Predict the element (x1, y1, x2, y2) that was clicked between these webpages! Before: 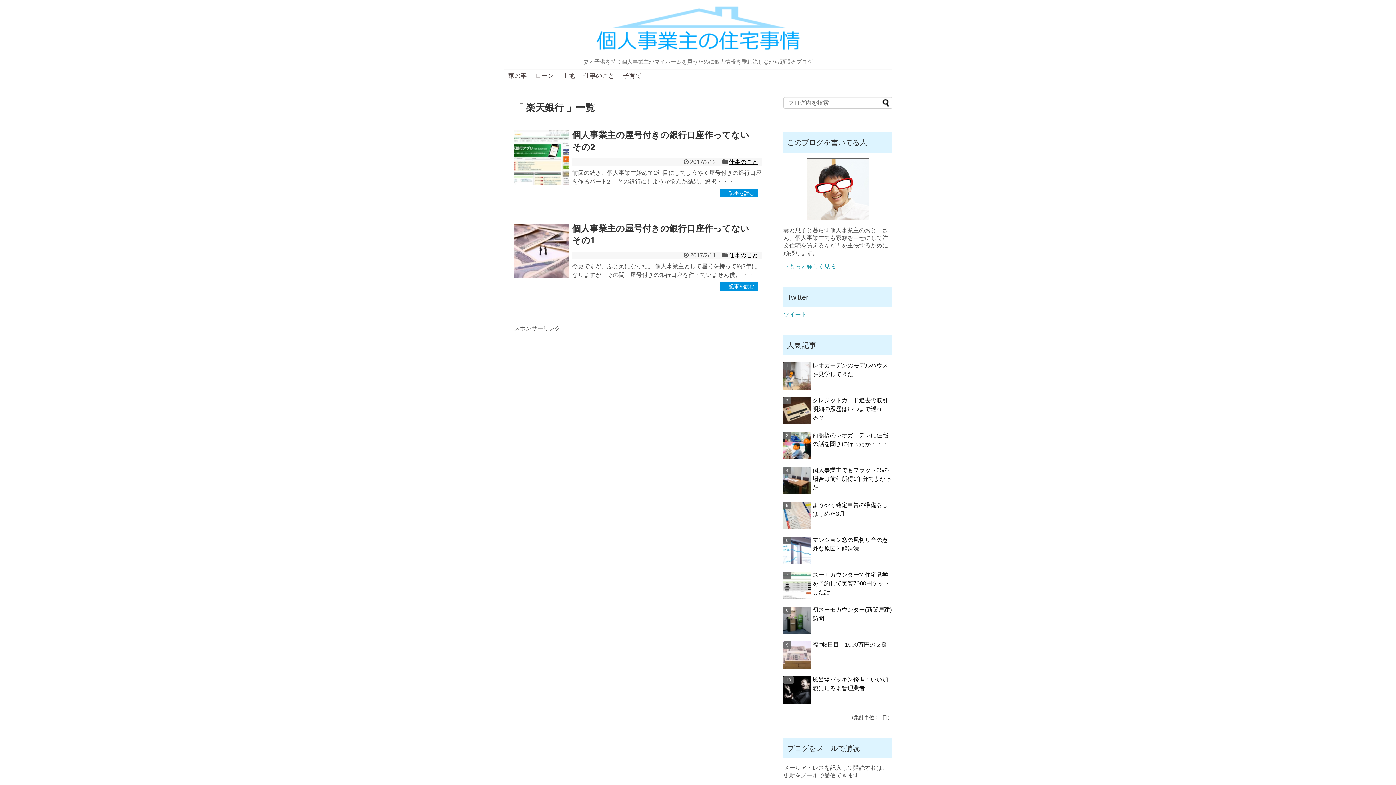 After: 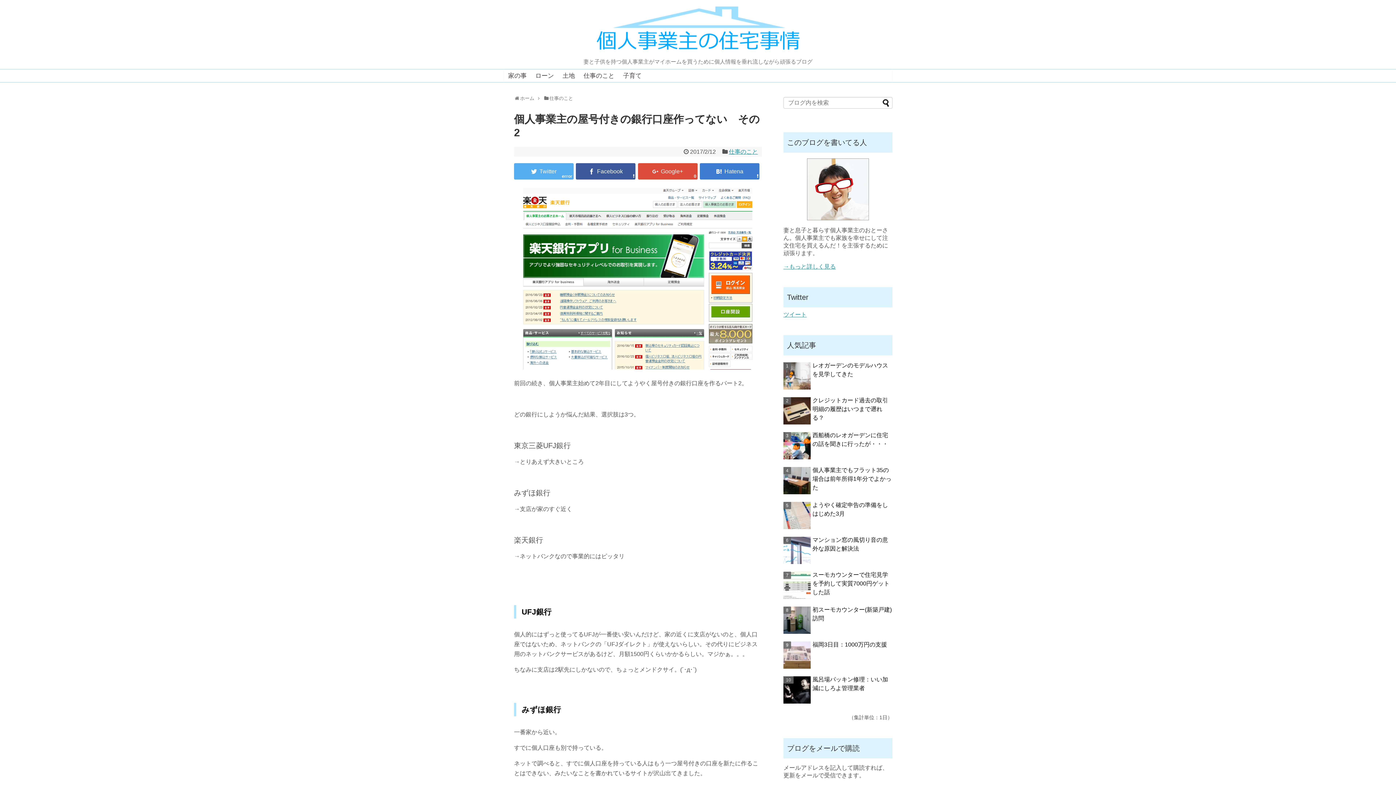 Action: bbox: (720, 188, 758, 197) label: → 記事を読む